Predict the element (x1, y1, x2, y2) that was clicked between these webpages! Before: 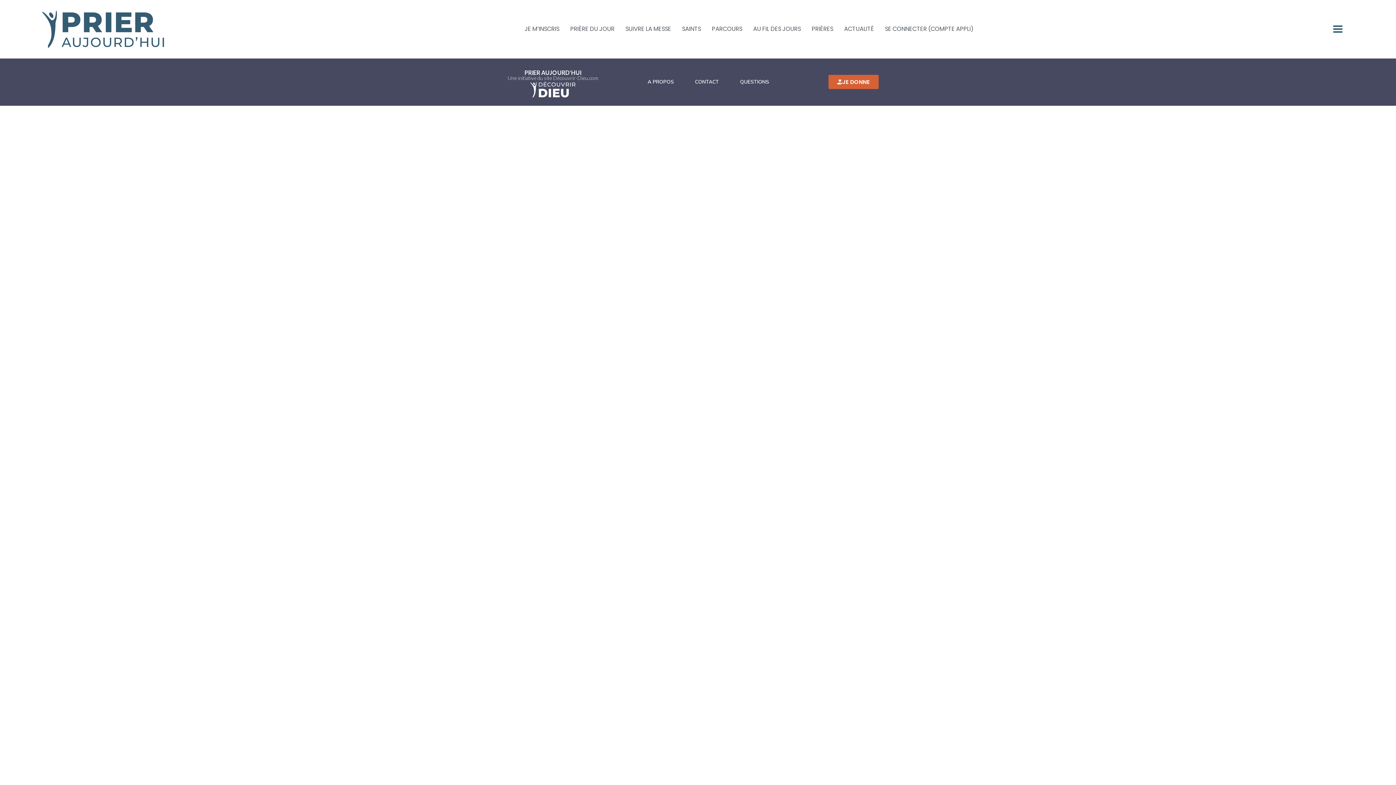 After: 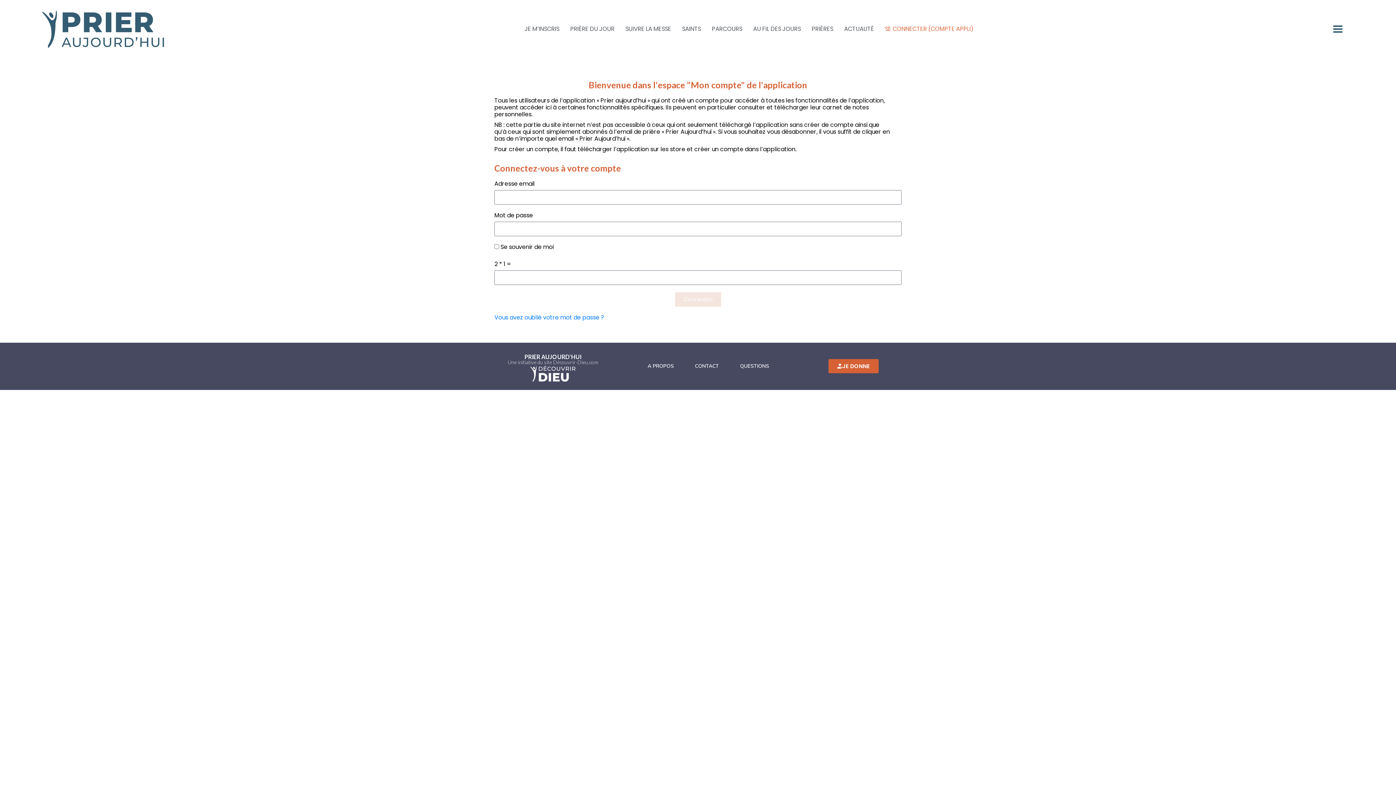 Action: label: SE CONNECTER (COMPTE APPLI) bbox: (881, 25, 977, 32)